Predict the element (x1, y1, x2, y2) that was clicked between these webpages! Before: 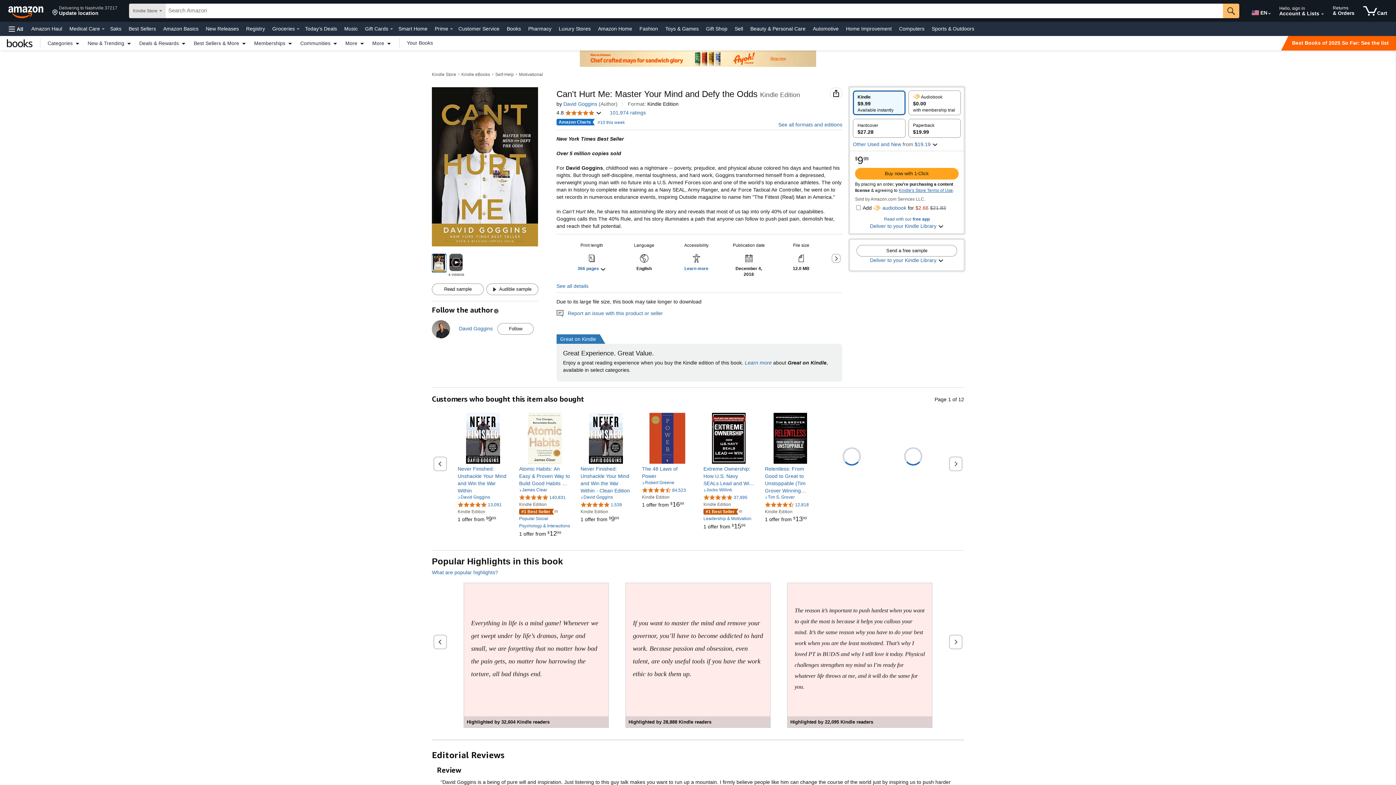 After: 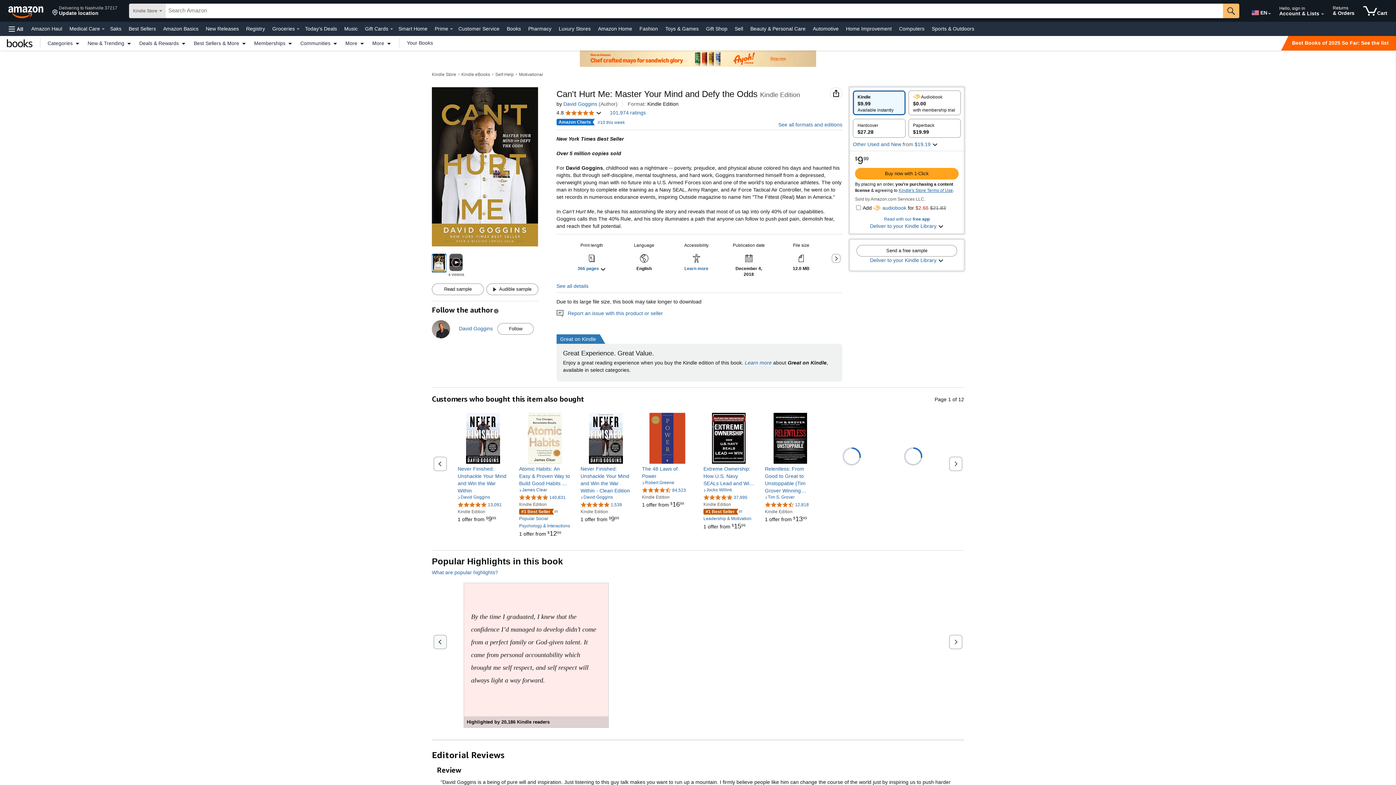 Action: bbox: (433, 635, 446, 649) label: Previous page